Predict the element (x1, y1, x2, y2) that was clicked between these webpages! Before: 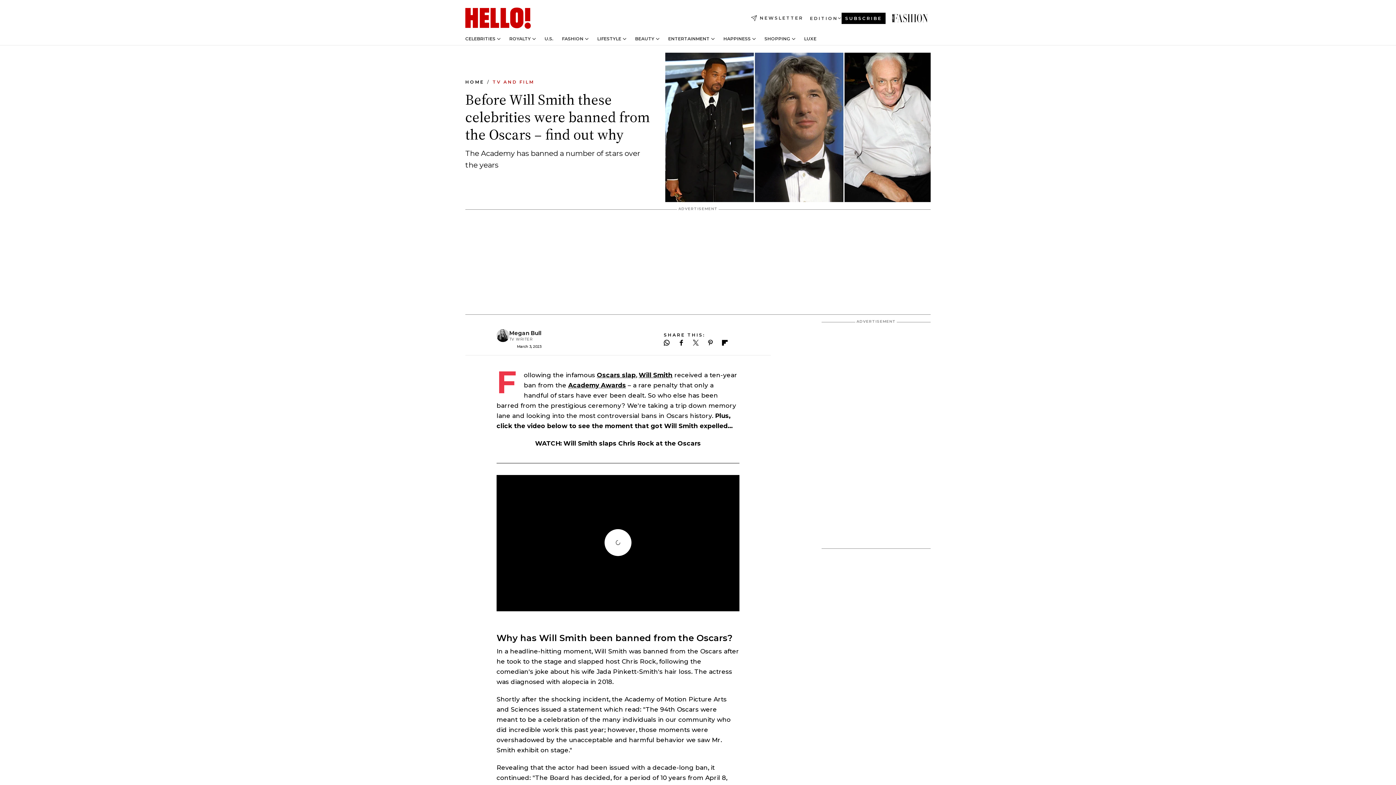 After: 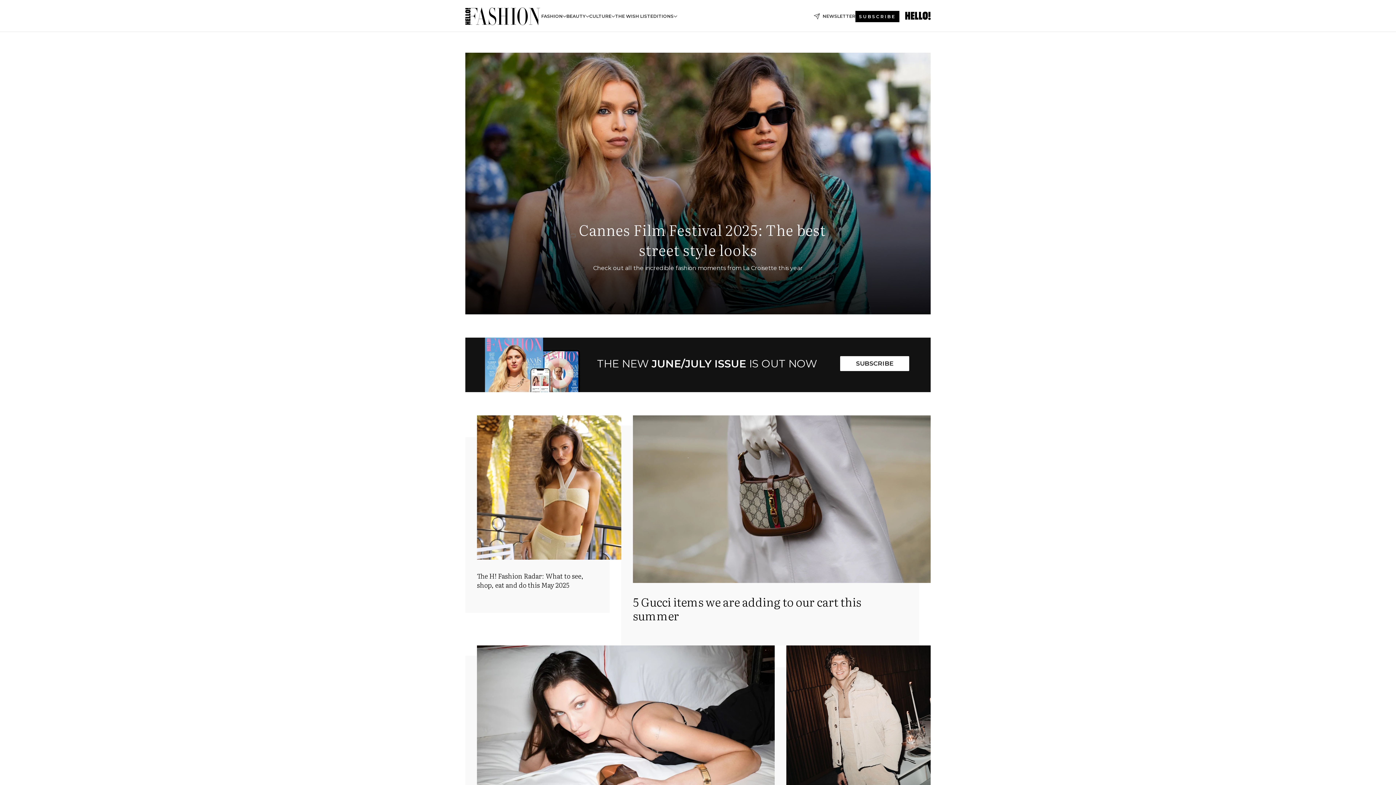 Action: bbox: (892, 13, 930, 22) label: BEFORE WILL SMITH THESE CELEBRITIES WERE BANNED FROM THE OSCARS – FIND OUT WHY